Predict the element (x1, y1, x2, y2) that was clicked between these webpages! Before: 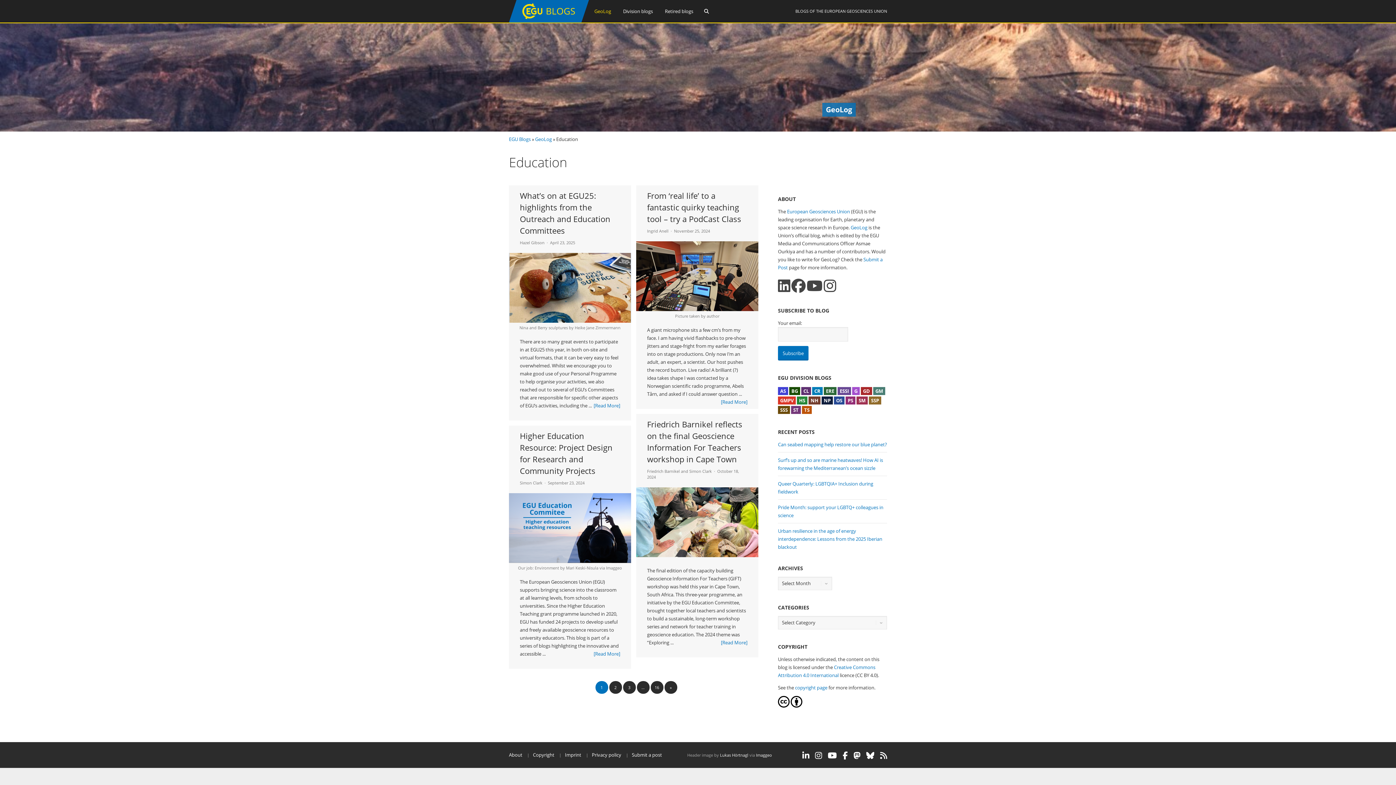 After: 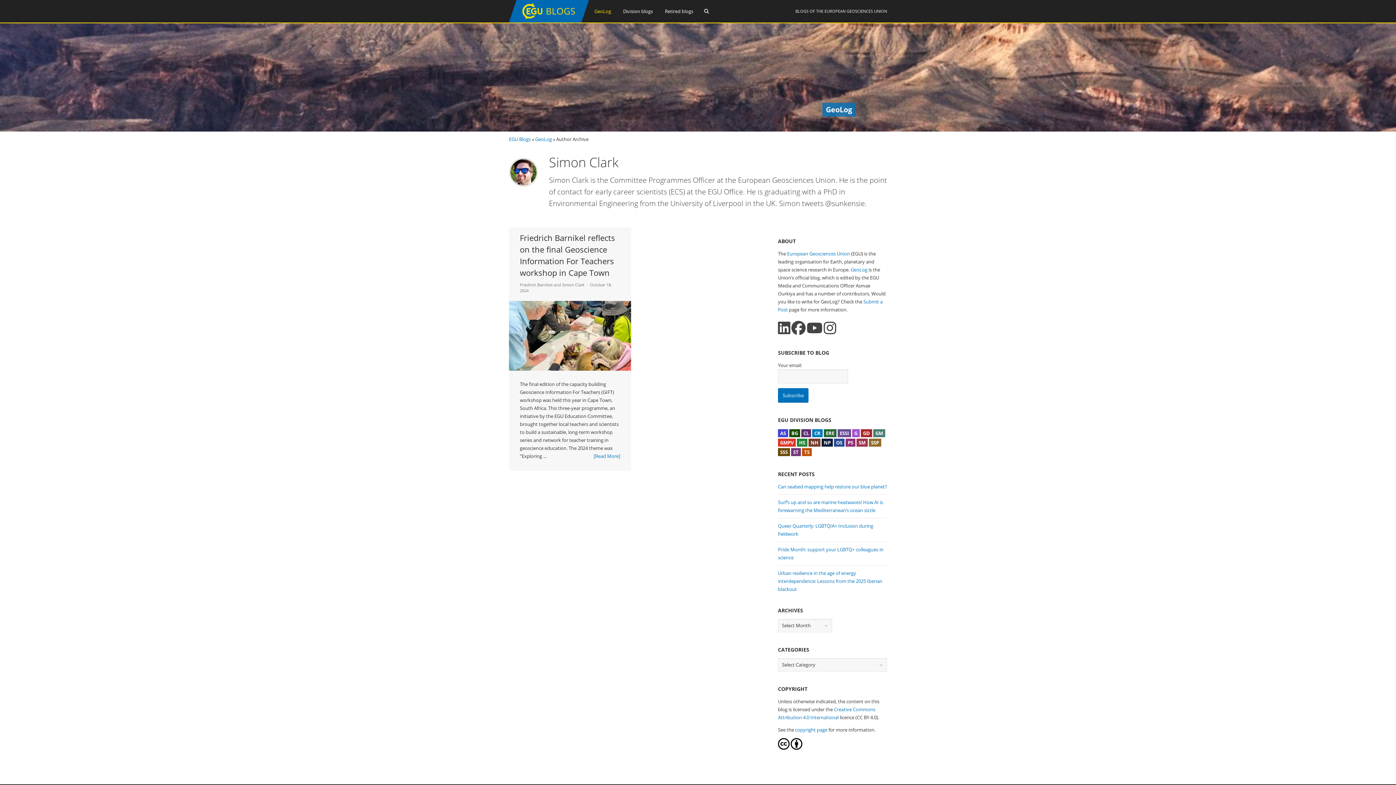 Action: bbox: (689, 468, 712, 474) label: Simon Clark